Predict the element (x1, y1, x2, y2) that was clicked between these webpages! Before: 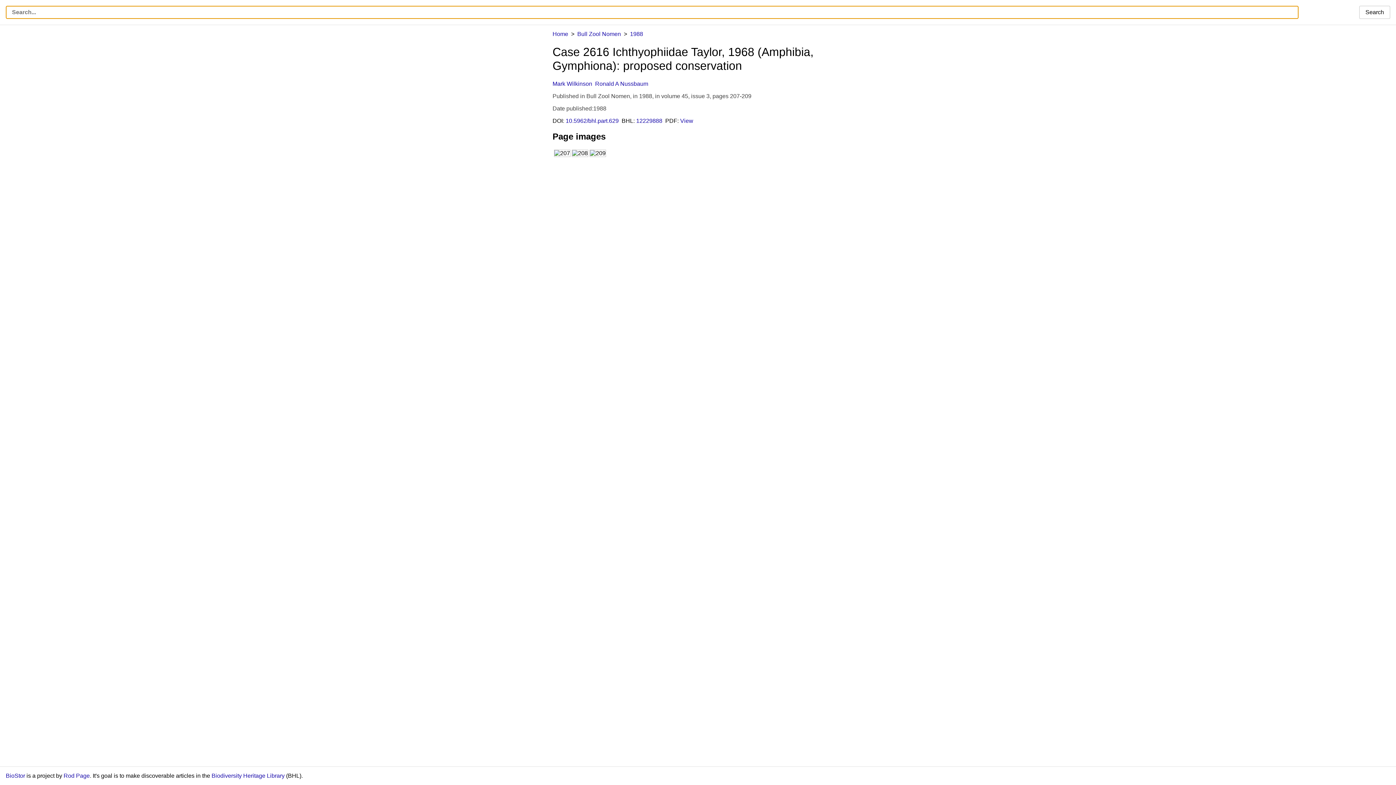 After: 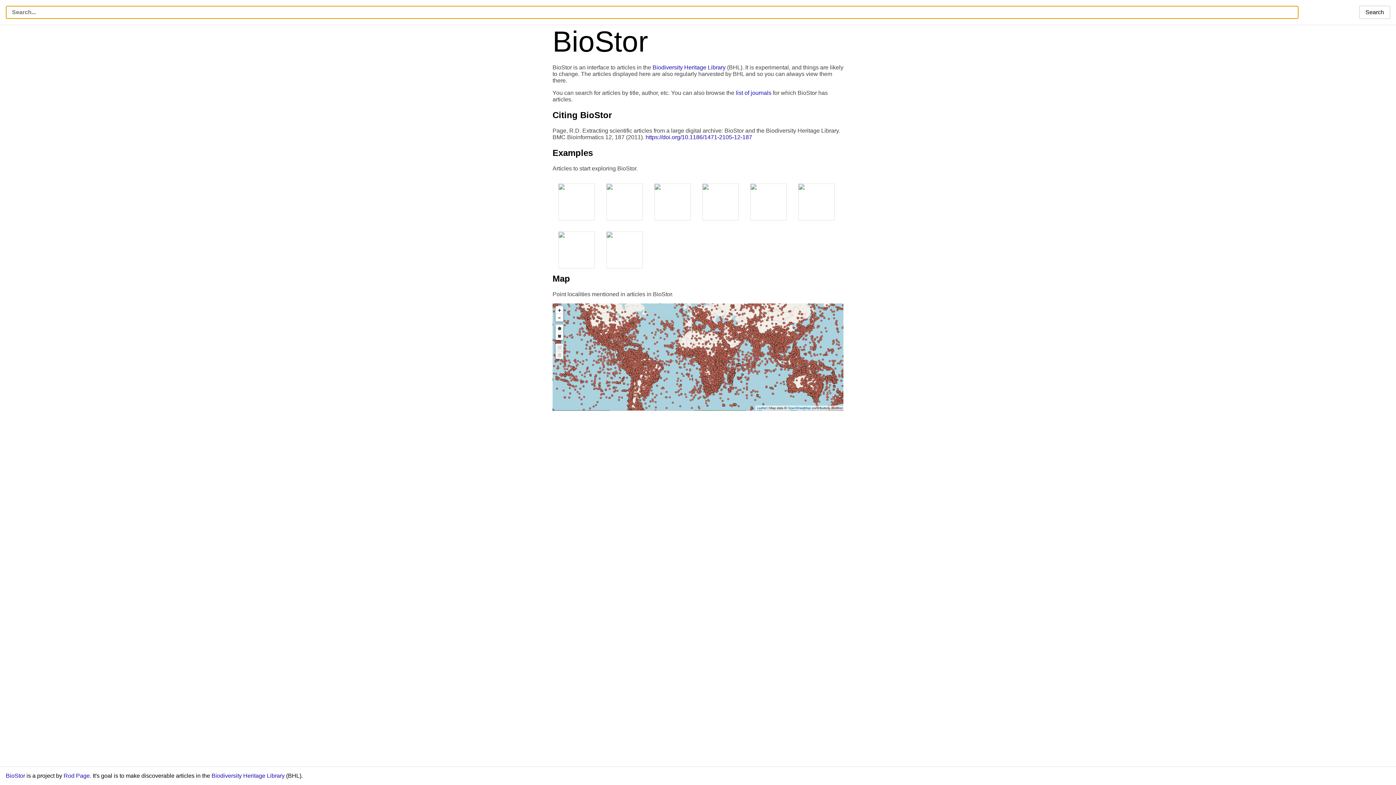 Action: label: Home bbox: (552, 30, 568, 37)